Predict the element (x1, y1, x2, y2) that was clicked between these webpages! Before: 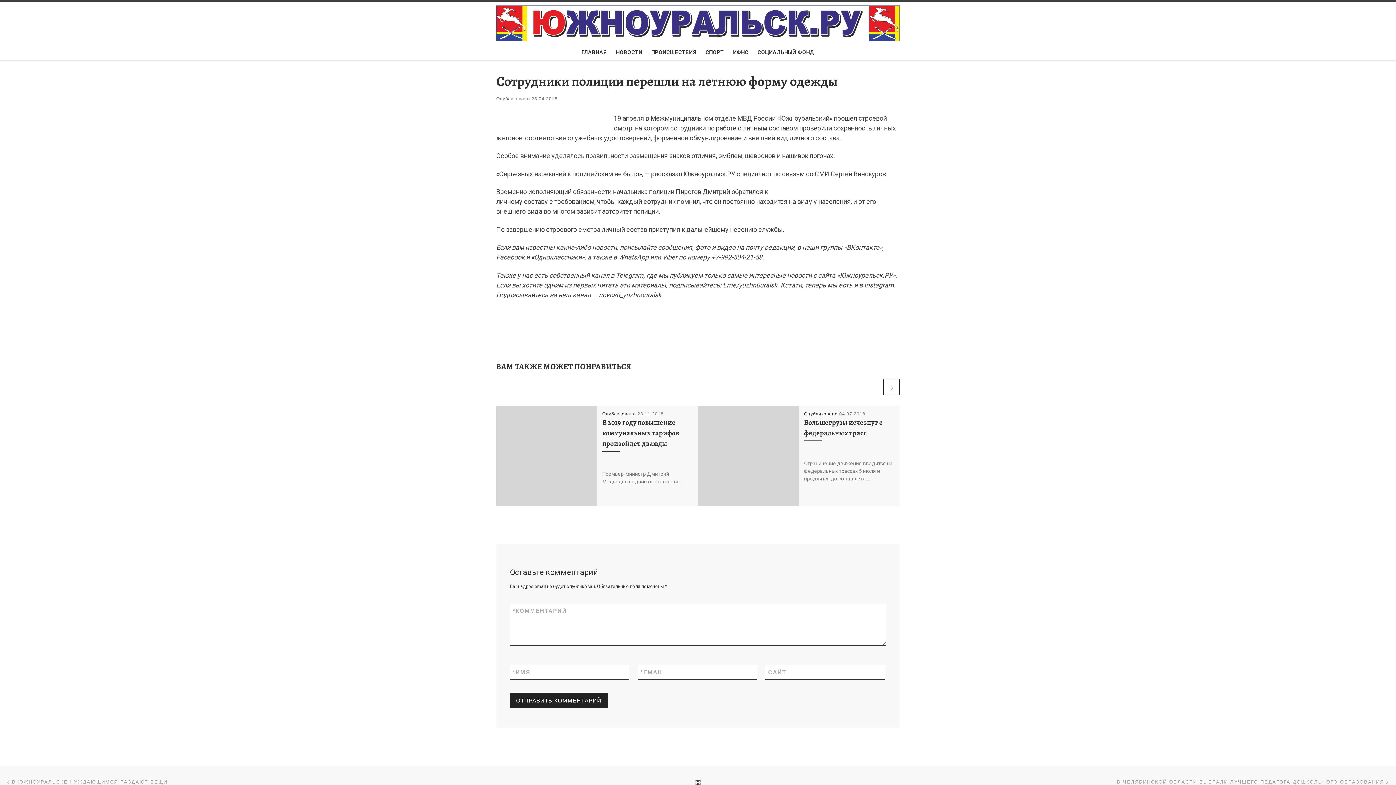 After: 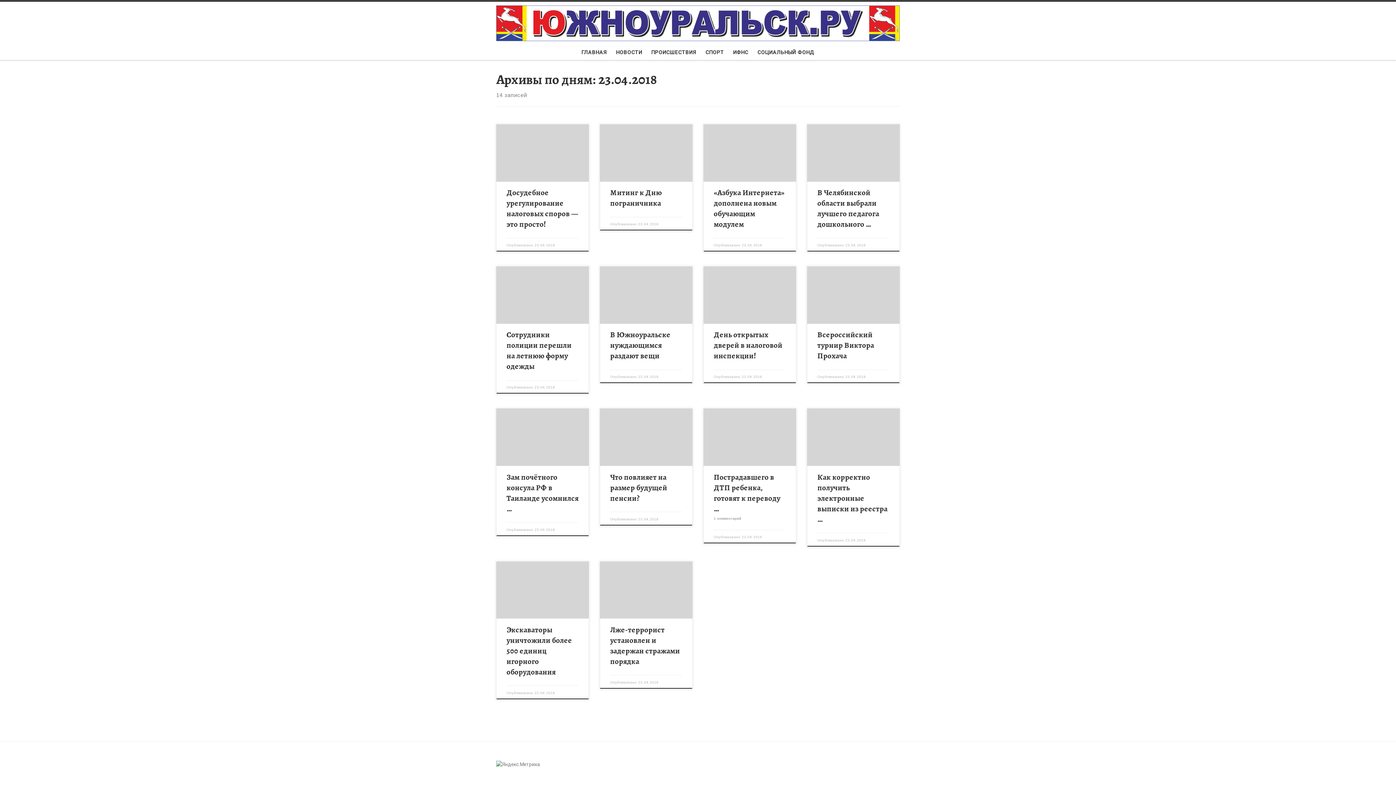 Action: label: 23.04.2018 bbox: (531, 96, 557, 101)